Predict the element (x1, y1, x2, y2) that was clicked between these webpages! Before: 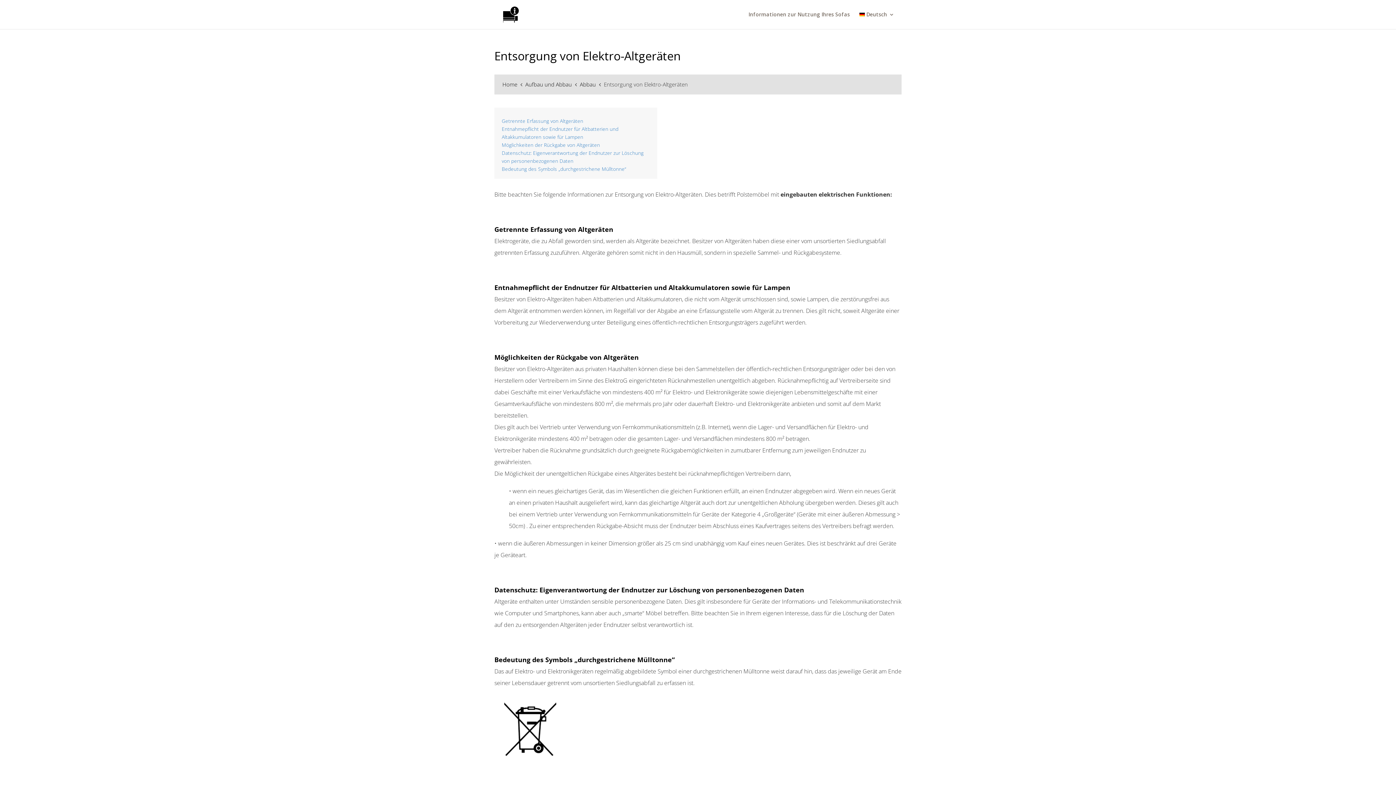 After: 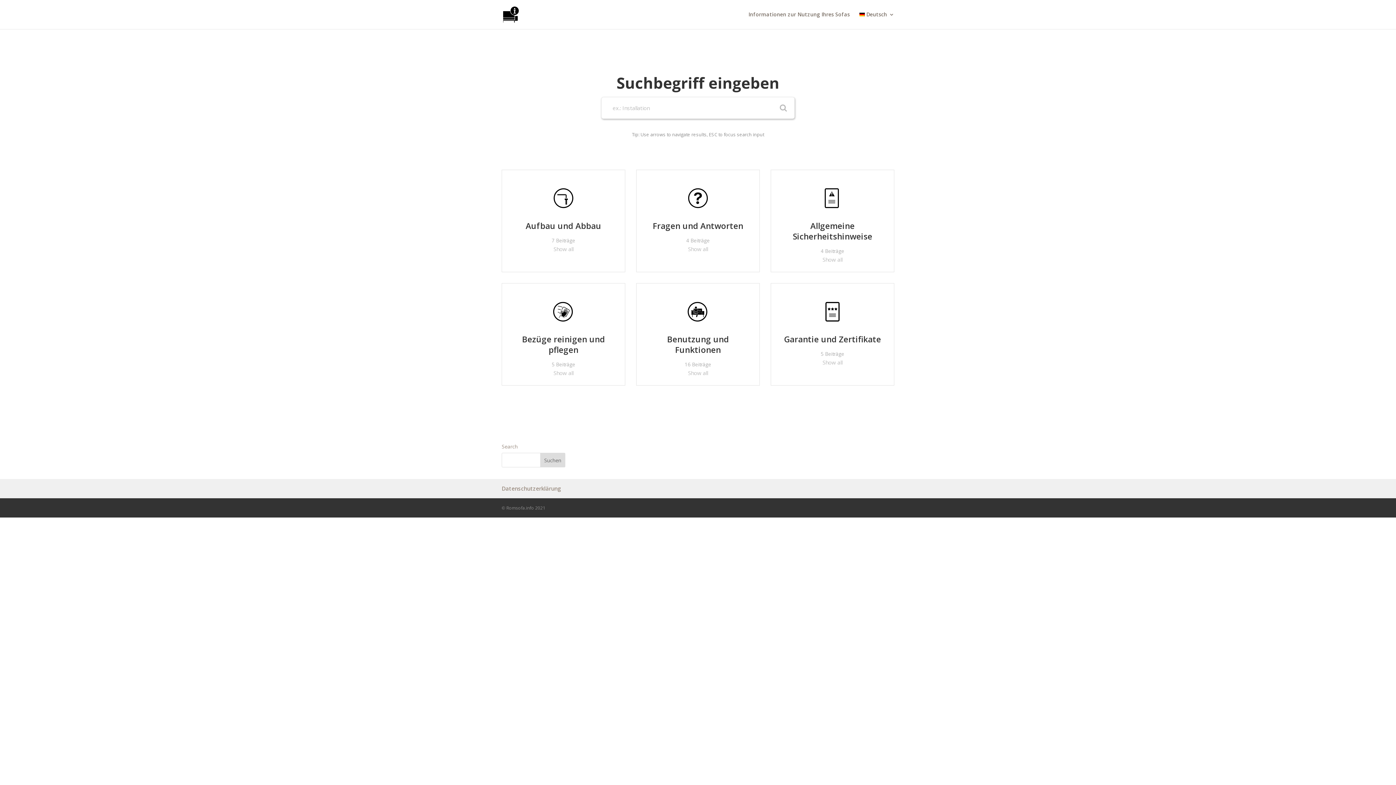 Action: bbox: (503, 10, 518, 17)